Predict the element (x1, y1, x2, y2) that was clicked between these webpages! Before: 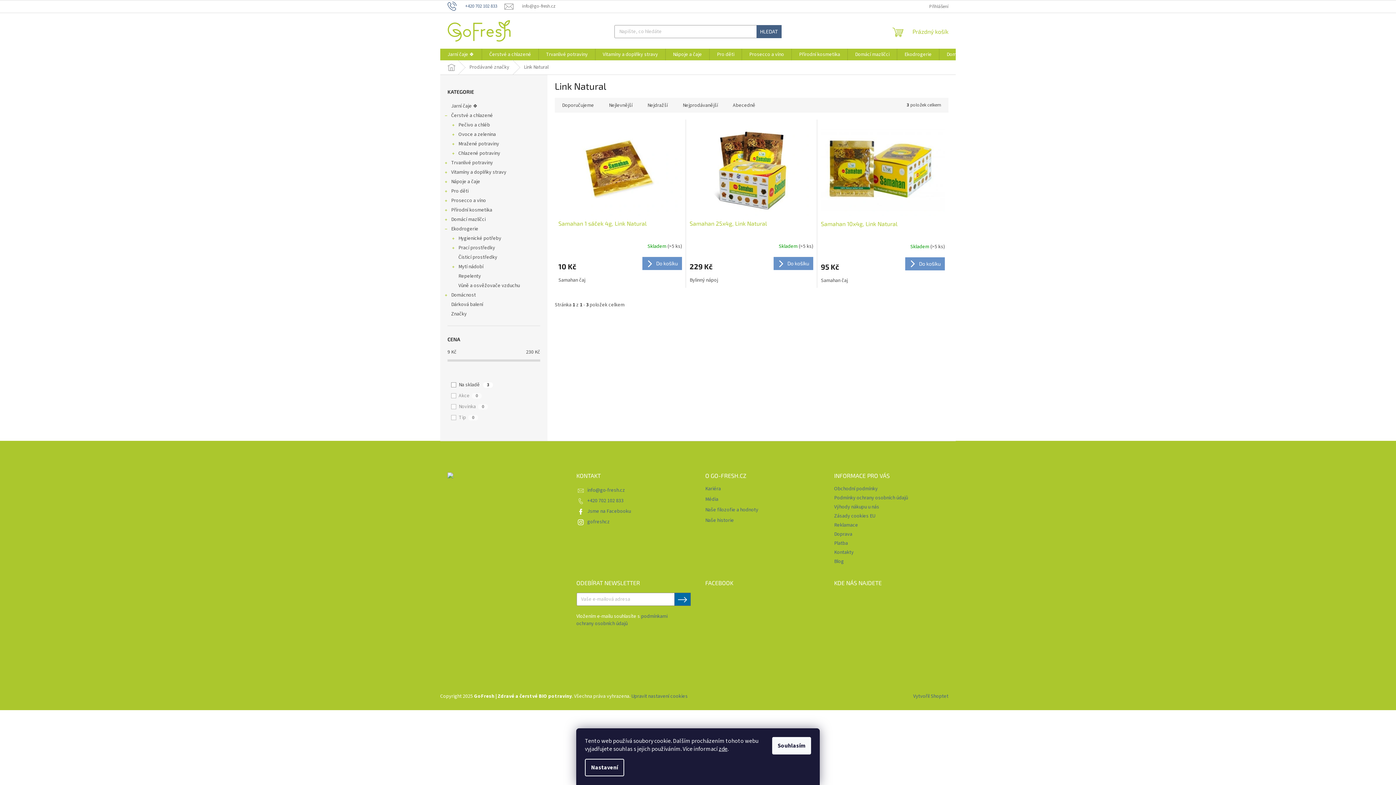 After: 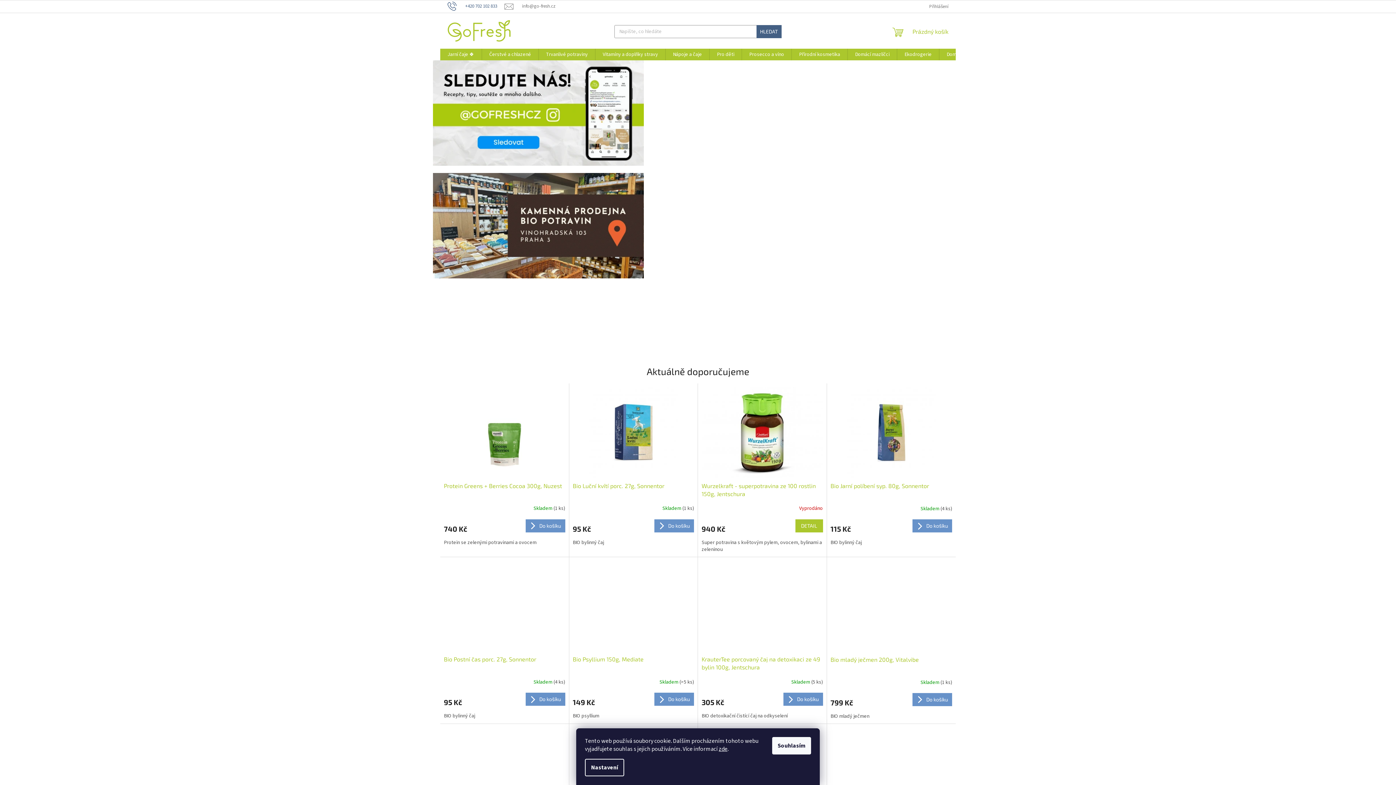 Action: bbox: (440, 60, 462, 74) label: Domů